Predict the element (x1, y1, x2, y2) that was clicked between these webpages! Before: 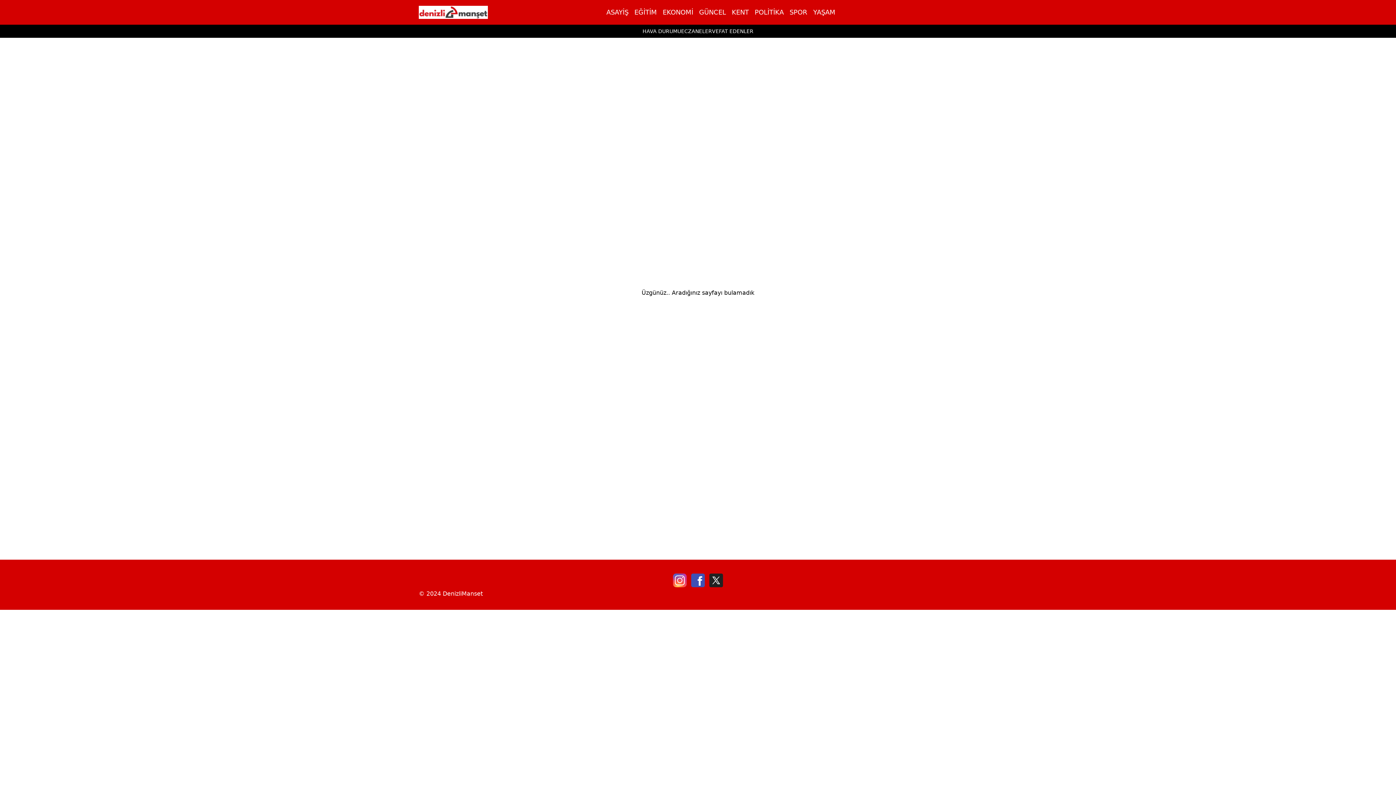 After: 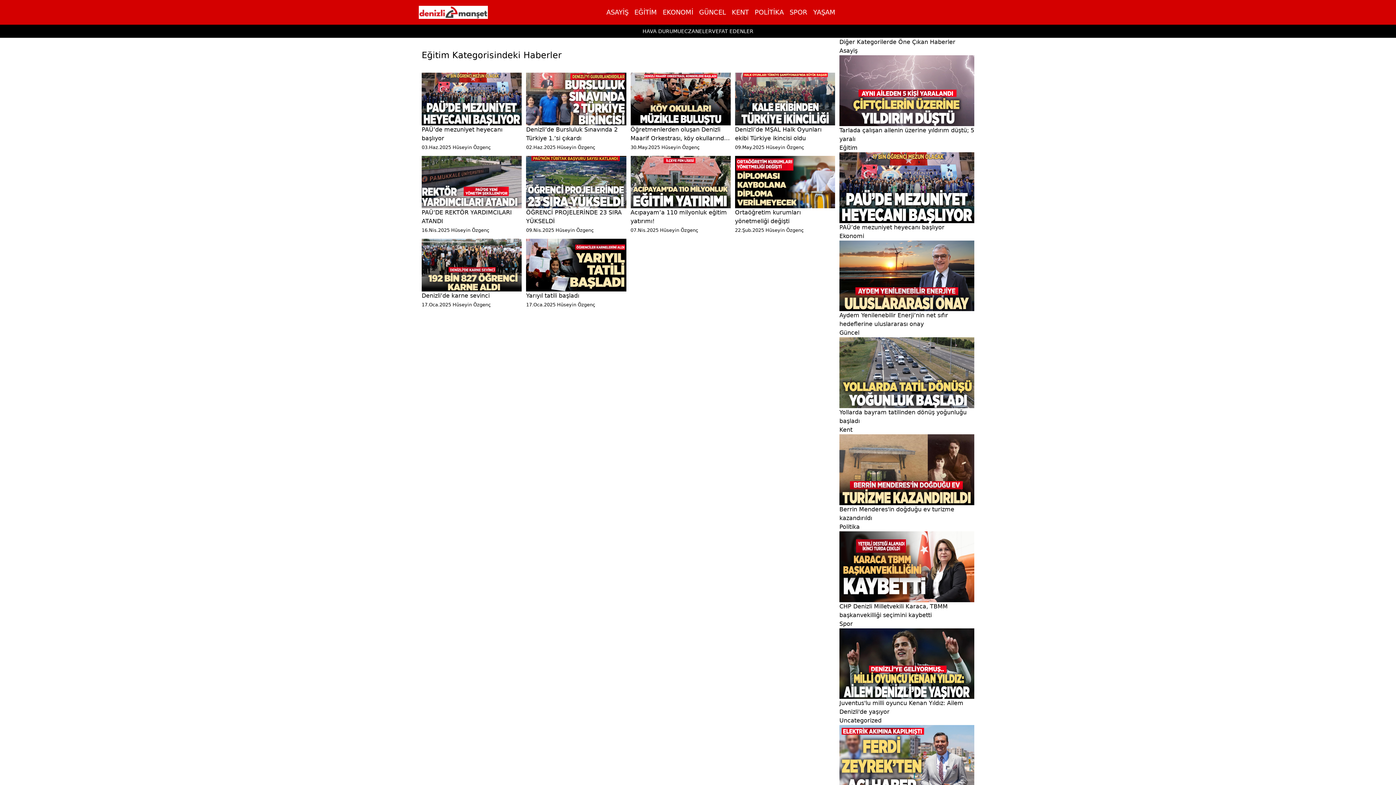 Action: label: EĞİTİM bbox: (634, 8, 657, 16)